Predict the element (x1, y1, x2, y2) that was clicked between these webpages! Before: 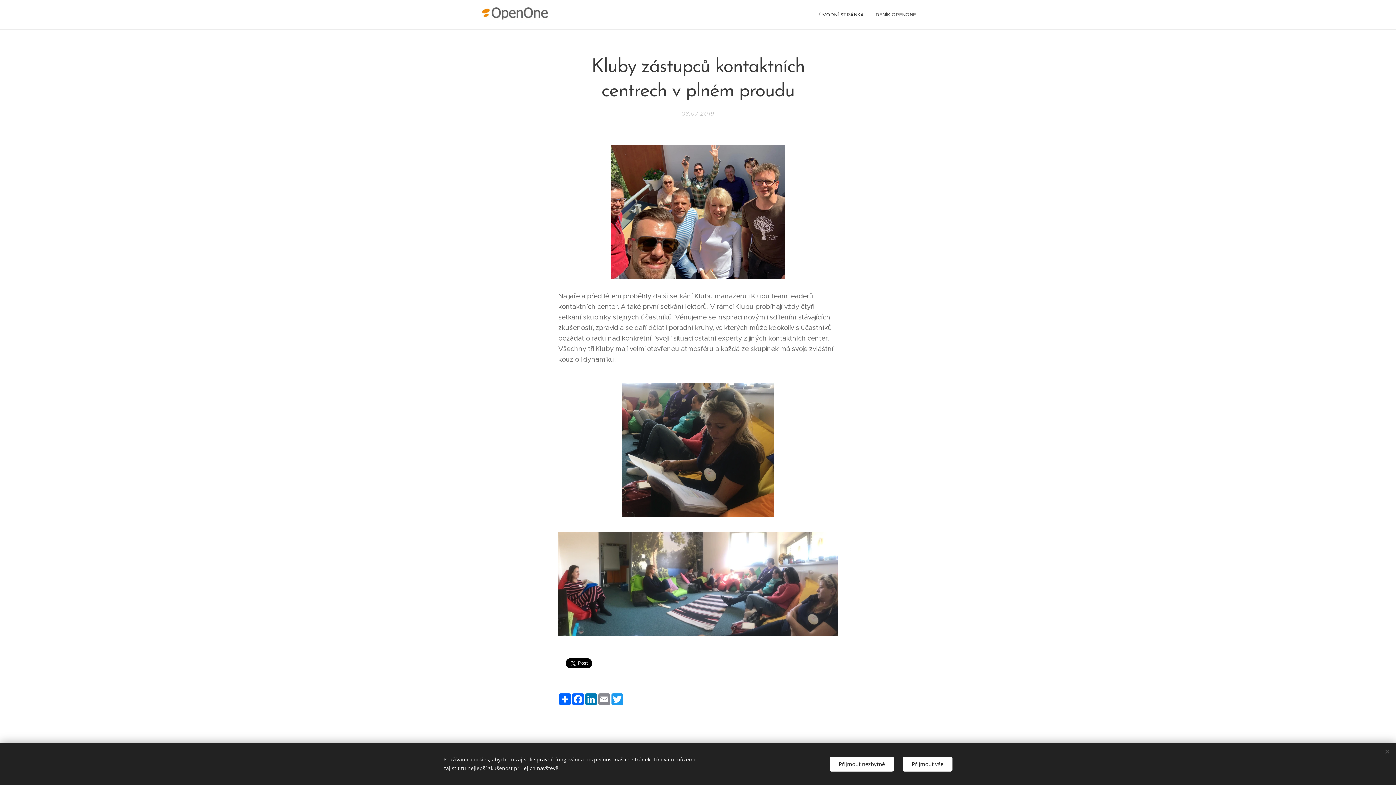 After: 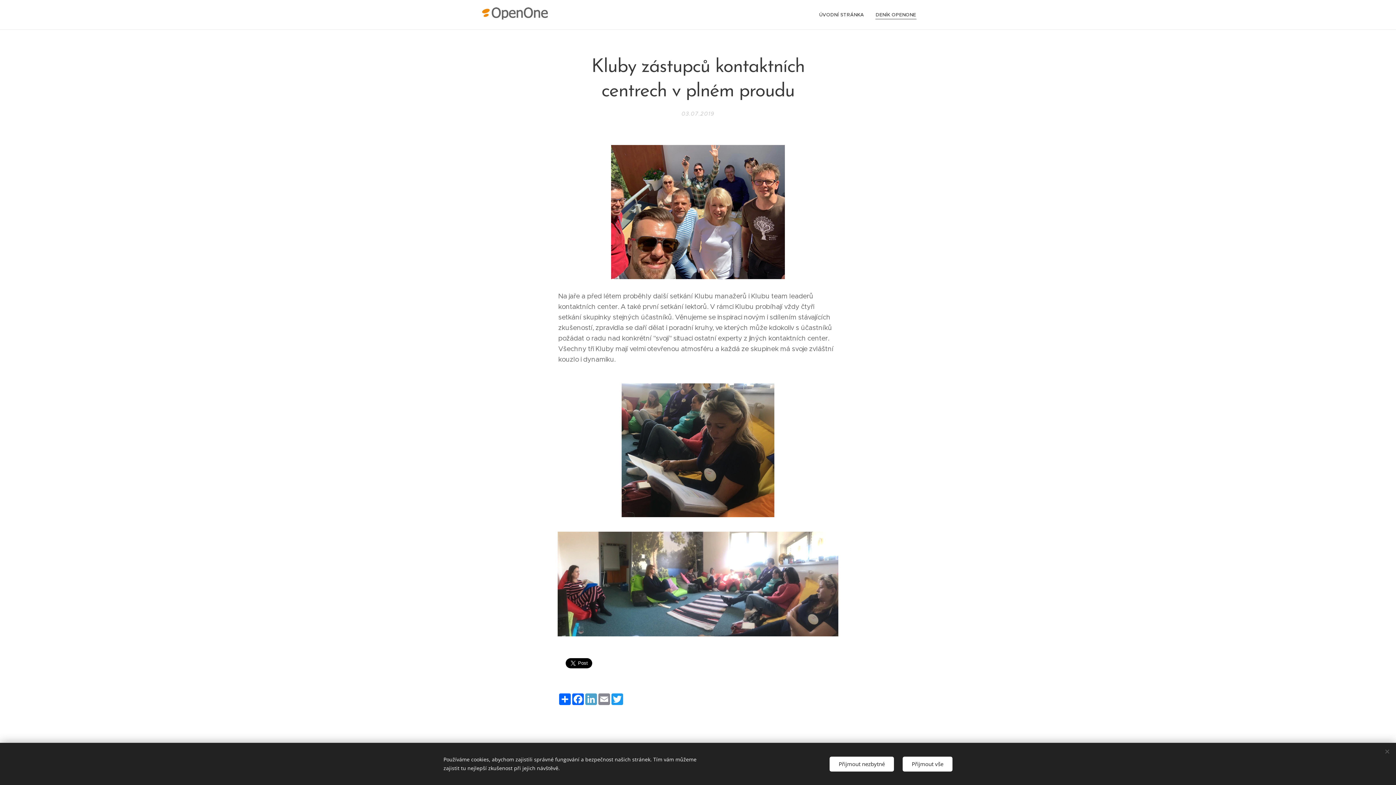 Action: bbox: (584, 693, 597, 705) label: LinkedIn